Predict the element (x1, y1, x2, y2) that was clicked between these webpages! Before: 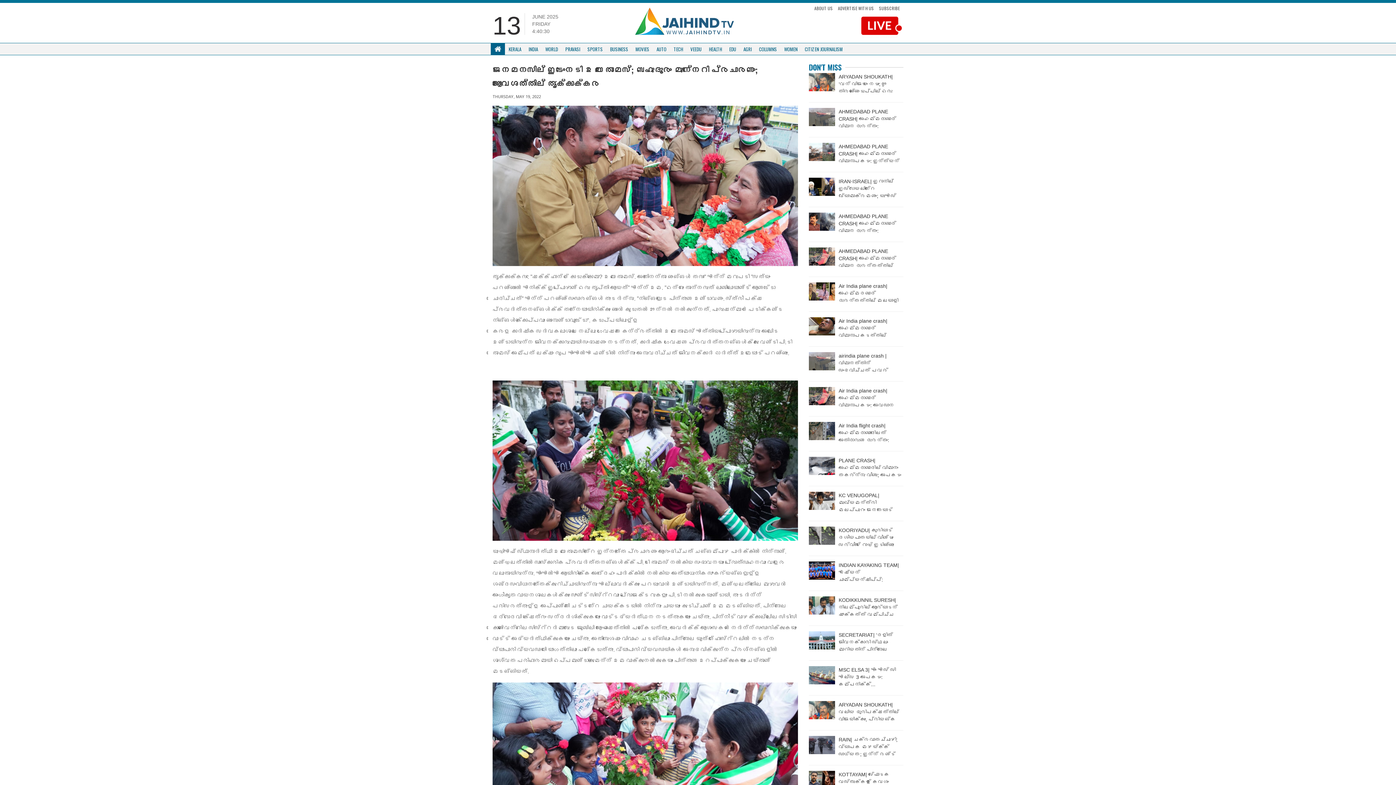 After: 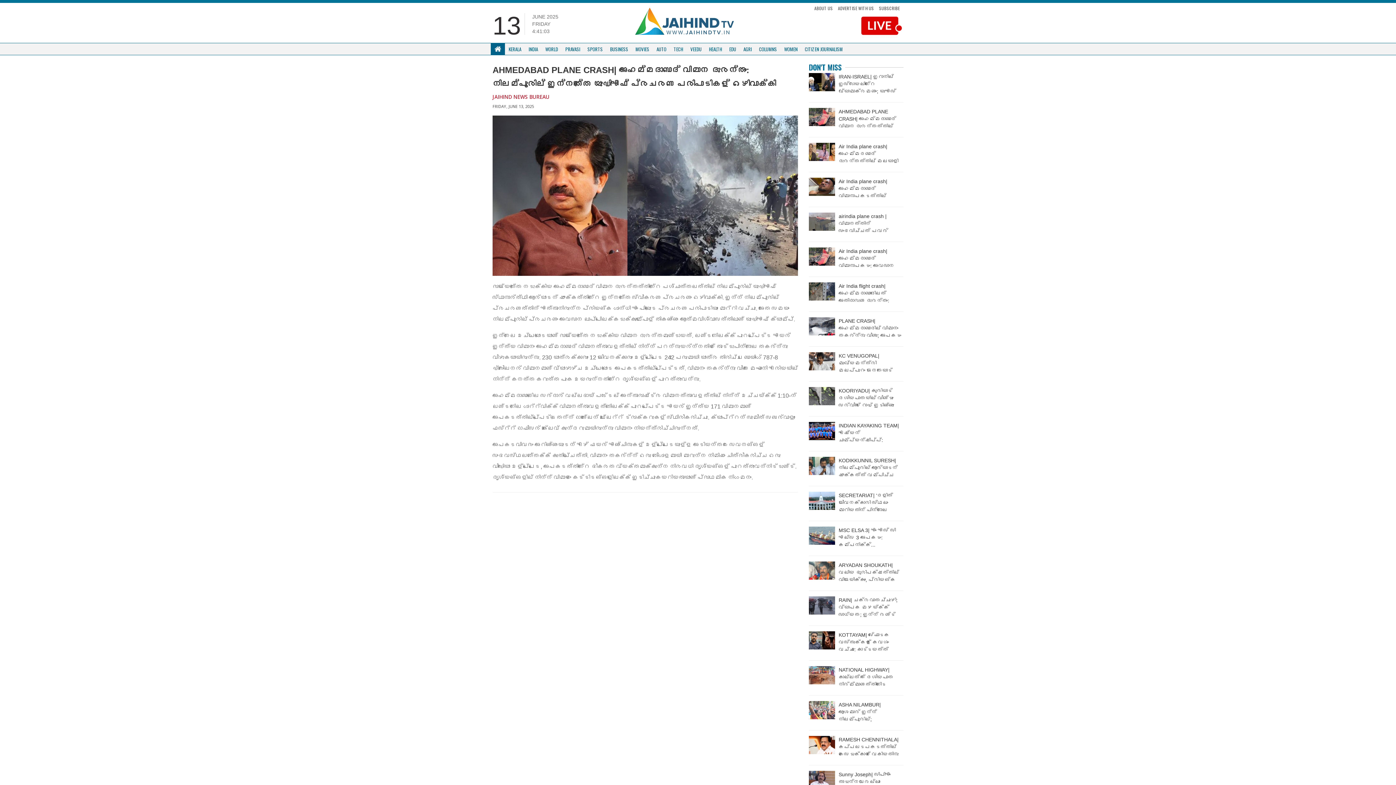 Action: bbox: (838, 212, 903, 234) label: AHMEDABAD PLANE CRASH| അഹമ്മദാബാദ് വിമാന ദുരന്തം: നിലമ്പൂരില്‍ ഇന്നത്തെ യുഡിഎഫ് പ്രചരണ...